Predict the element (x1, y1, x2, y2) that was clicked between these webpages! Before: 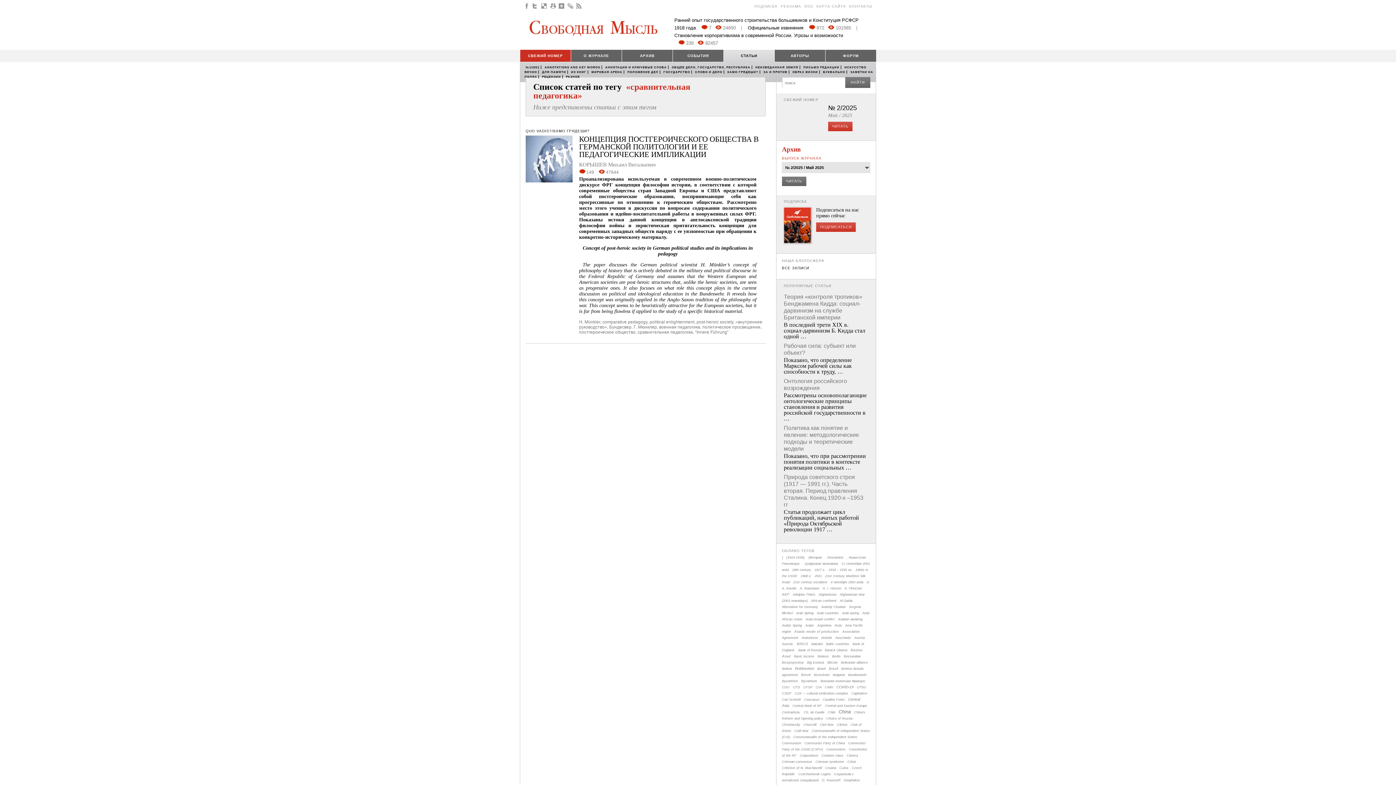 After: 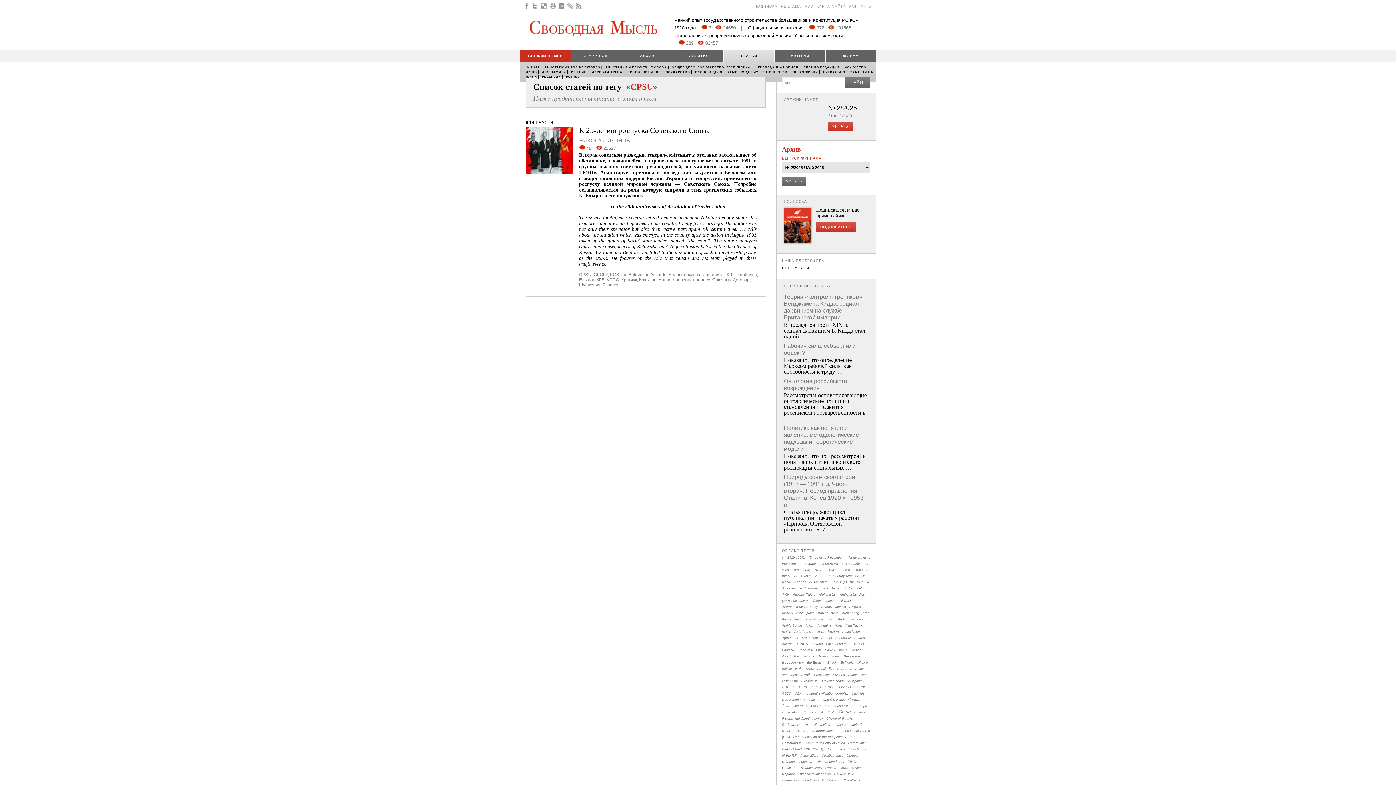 Action: label: CPSU bbox: (857, 685, 866, 689)